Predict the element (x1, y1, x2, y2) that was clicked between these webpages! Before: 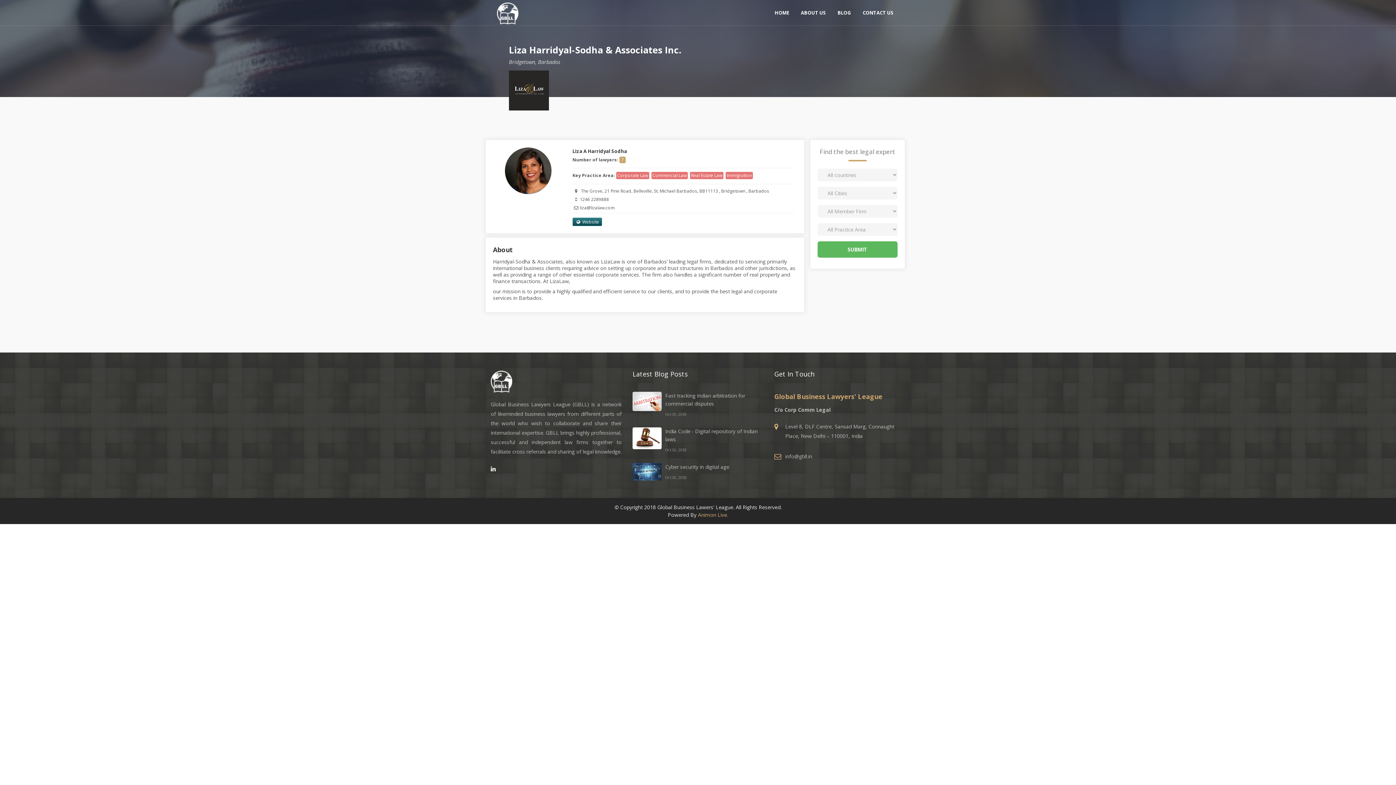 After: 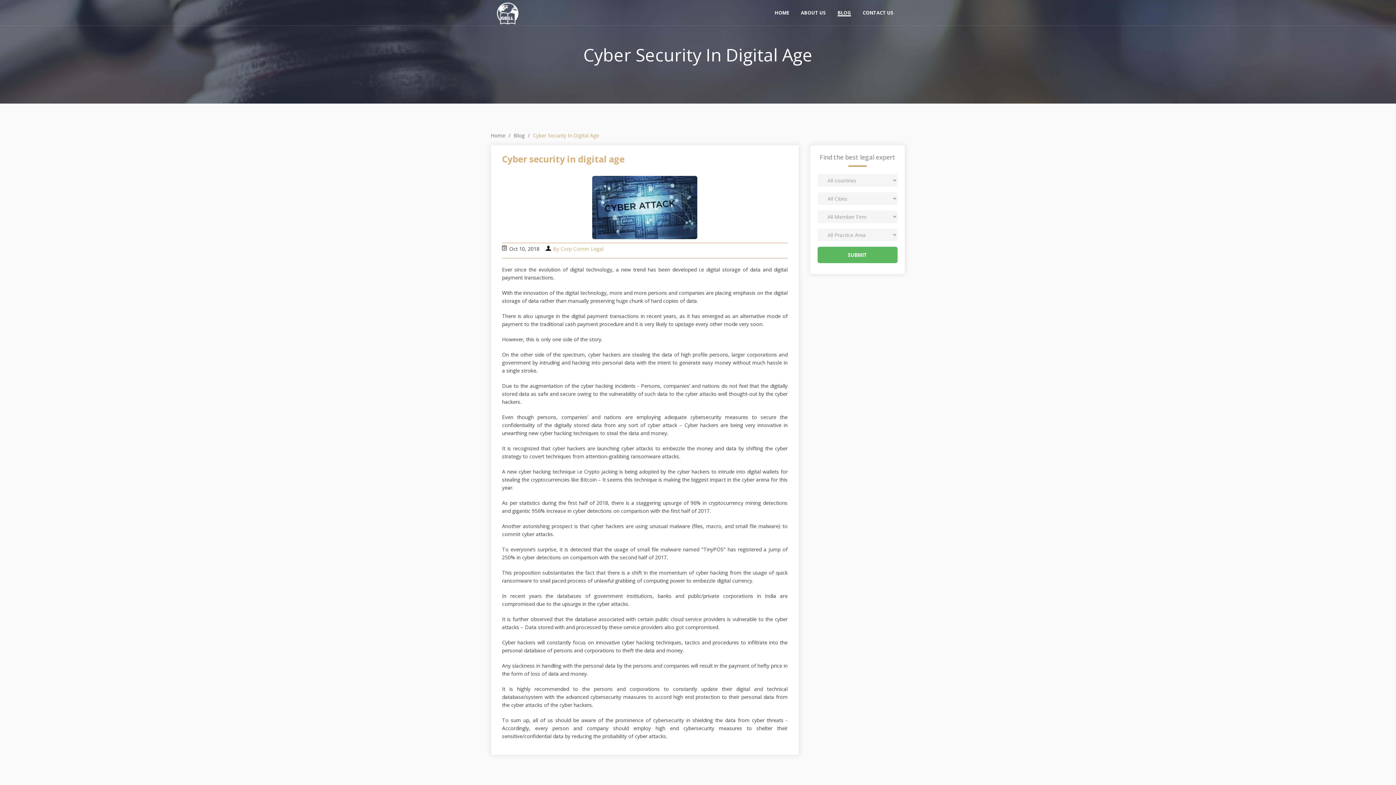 Action: label: Cyber security in digital age bbox: (665, 463, 729, 470)